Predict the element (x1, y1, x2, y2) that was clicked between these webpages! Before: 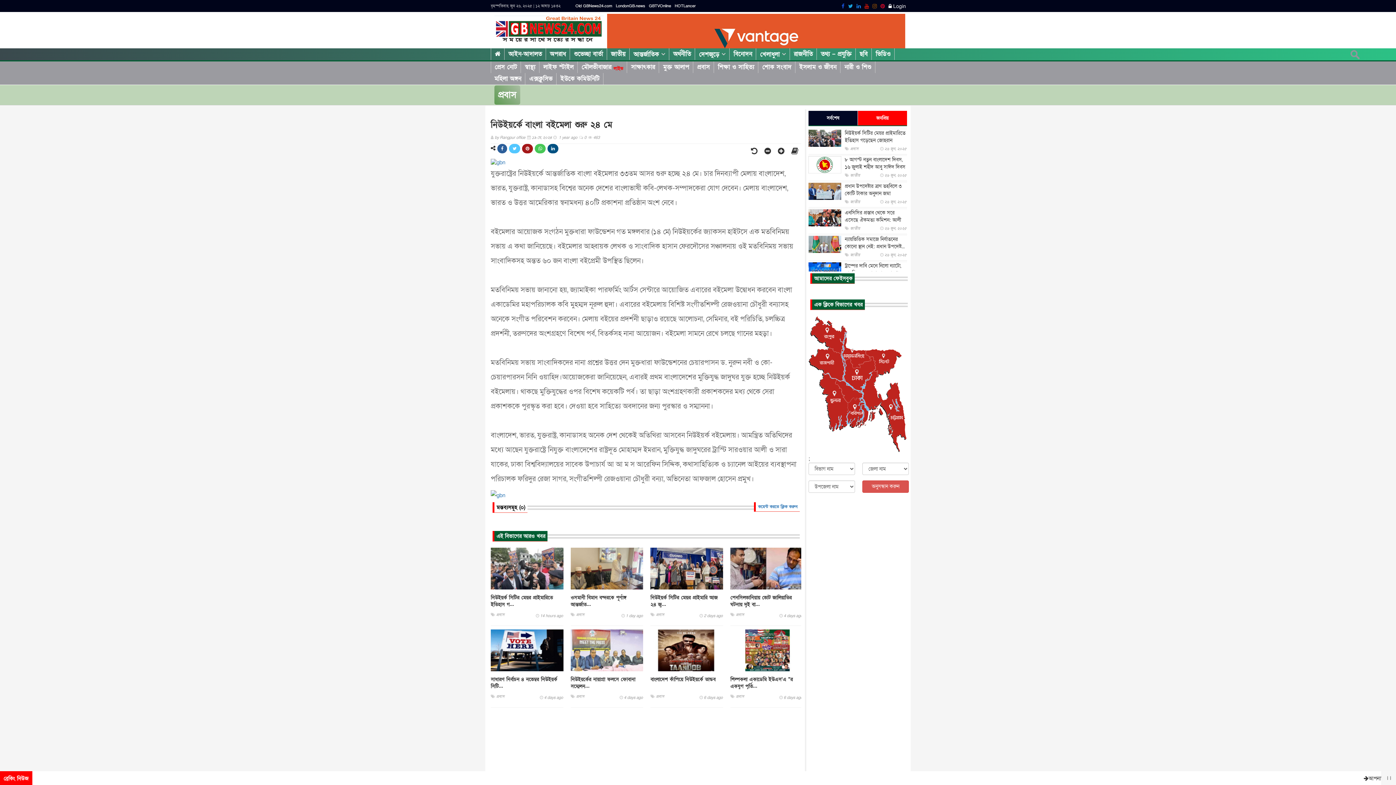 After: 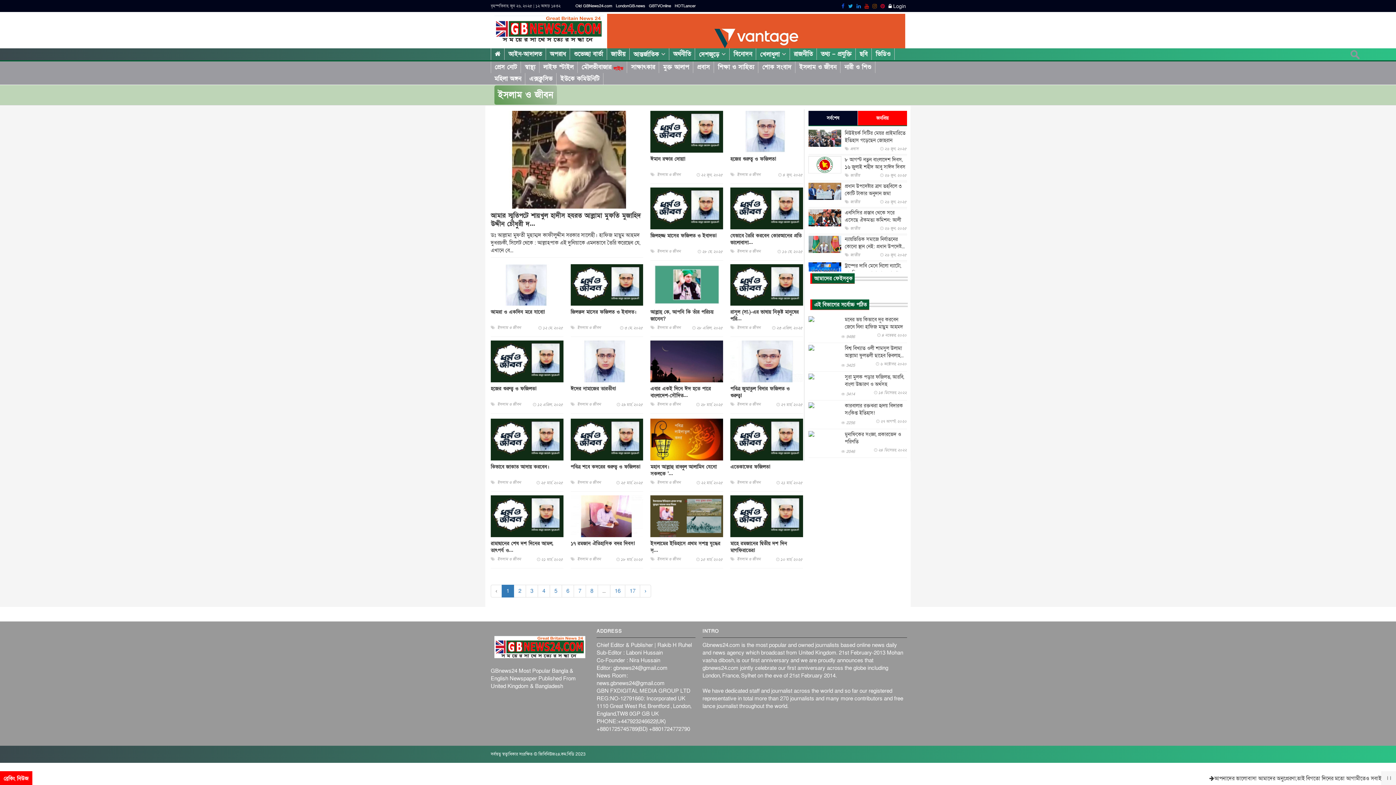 Action: bbox: (796, 61, 840, 73) label: ইসলাম ও জীবন